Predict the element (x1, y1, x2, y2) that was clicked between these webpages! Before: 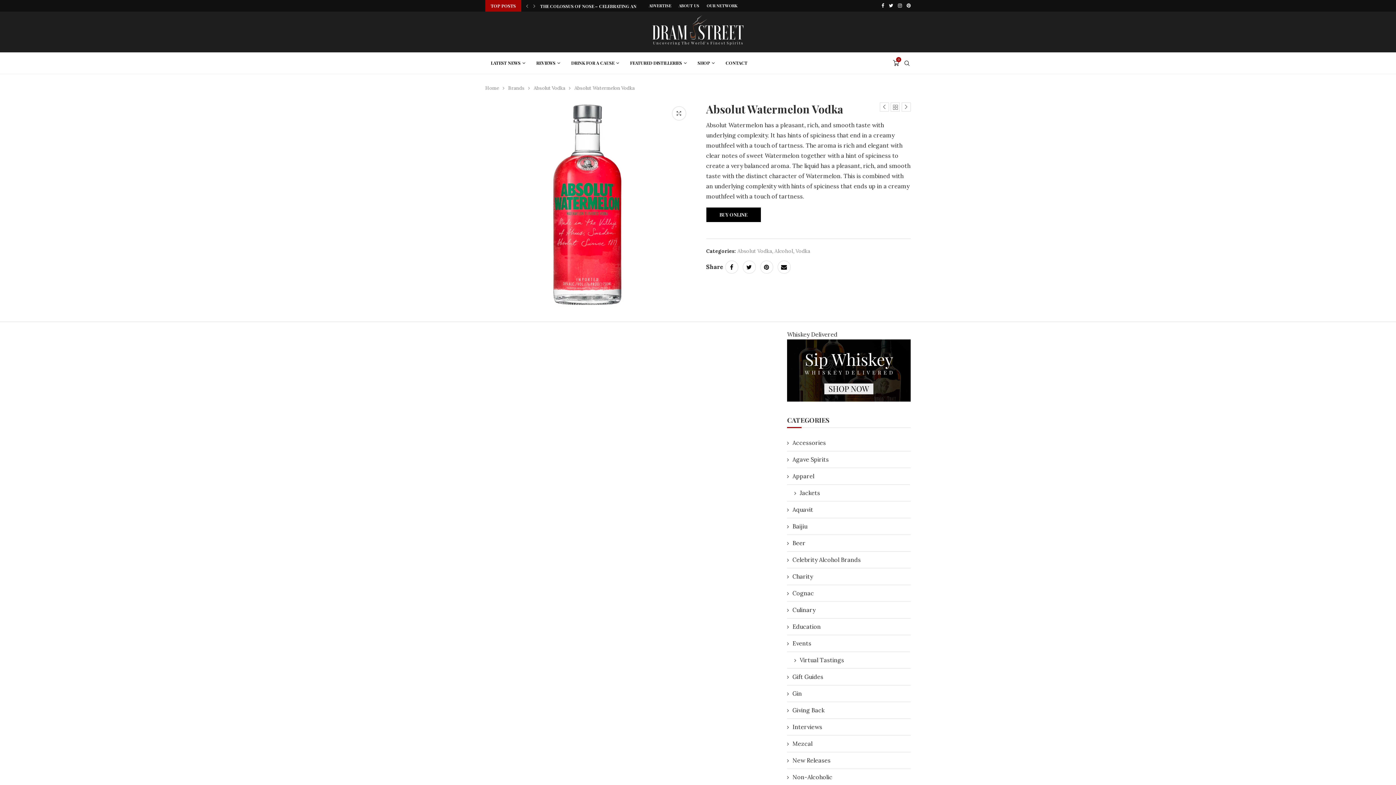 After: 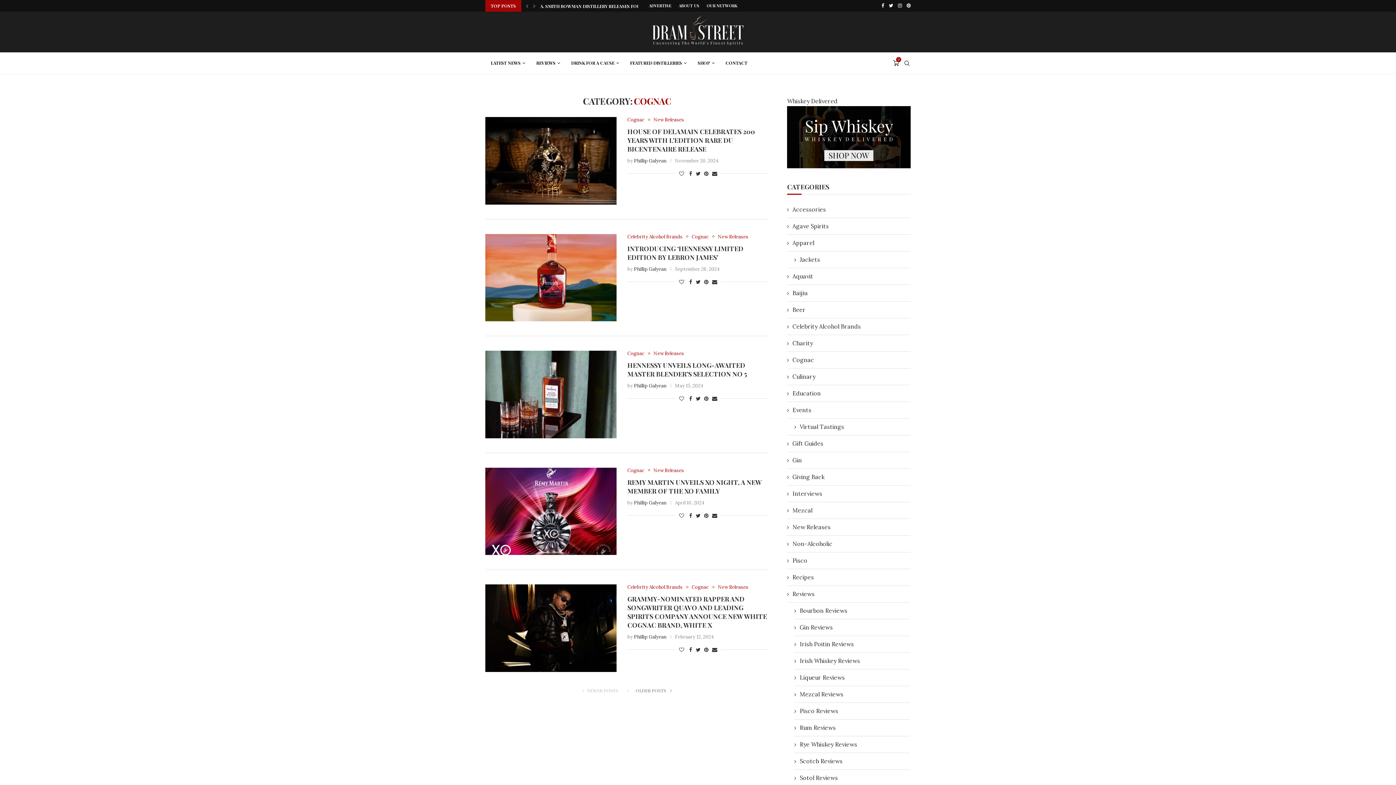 Action: bbox: (787, 589, 910, 597) label: Cognac